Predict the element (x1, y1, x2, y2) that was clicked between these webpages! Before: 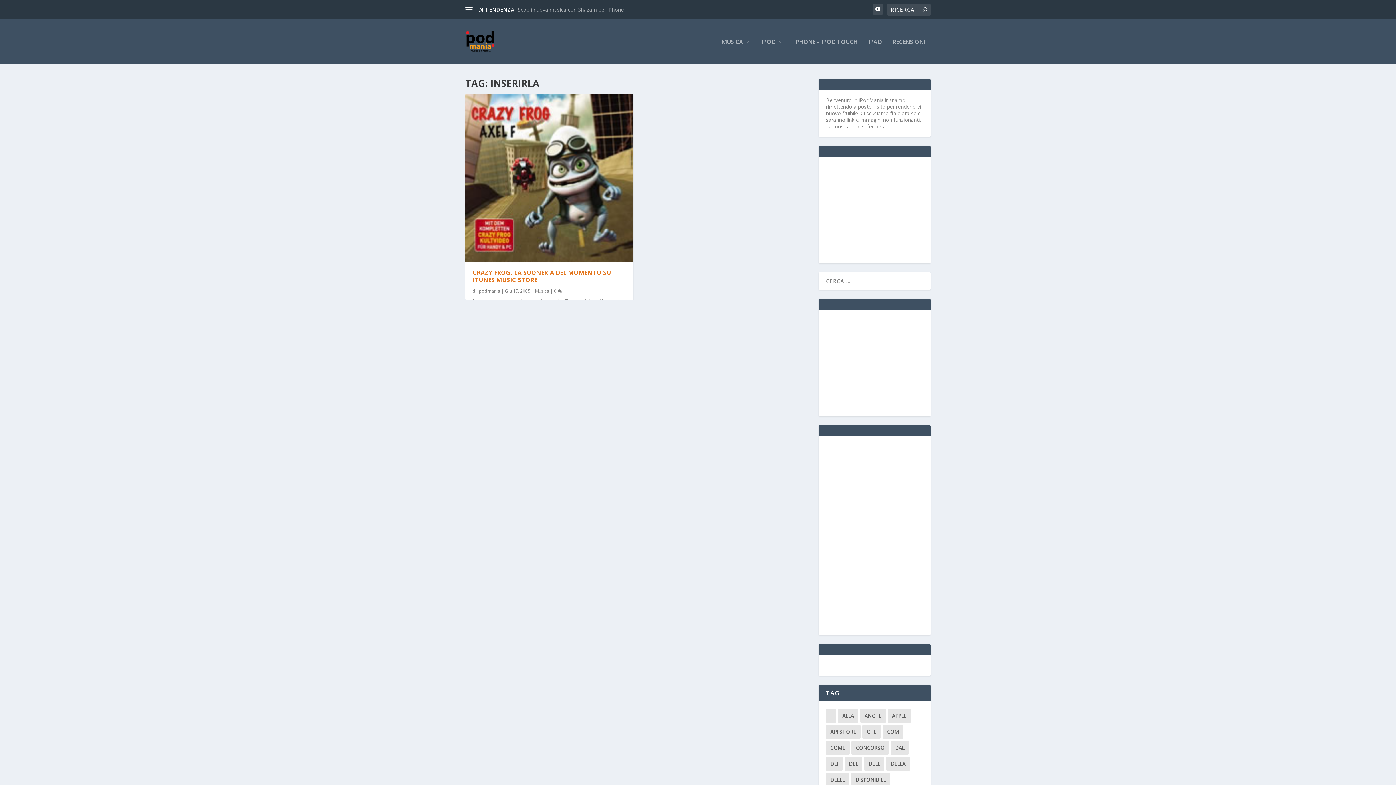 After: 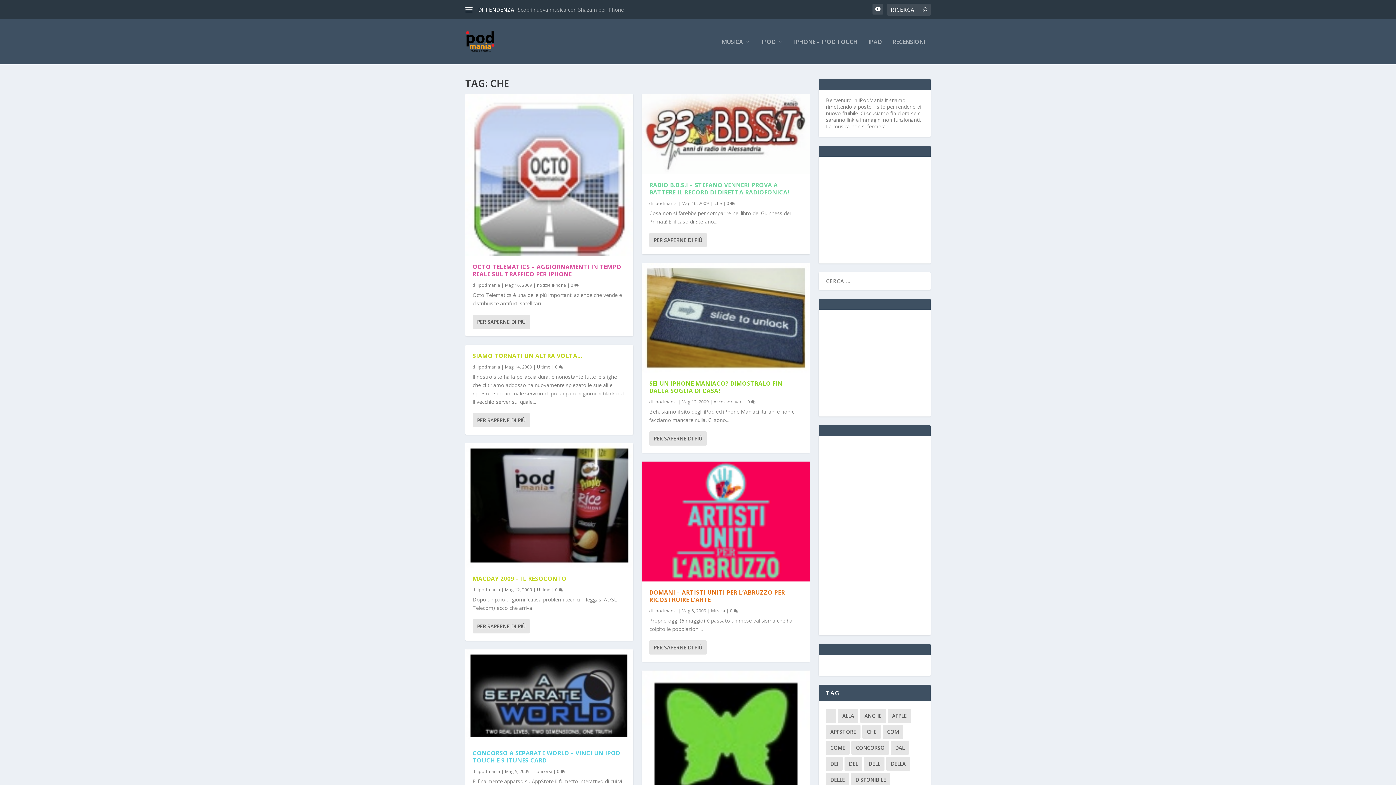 Action: label: che (1.567 elementi) bbox: (862, 725, 881, 739)